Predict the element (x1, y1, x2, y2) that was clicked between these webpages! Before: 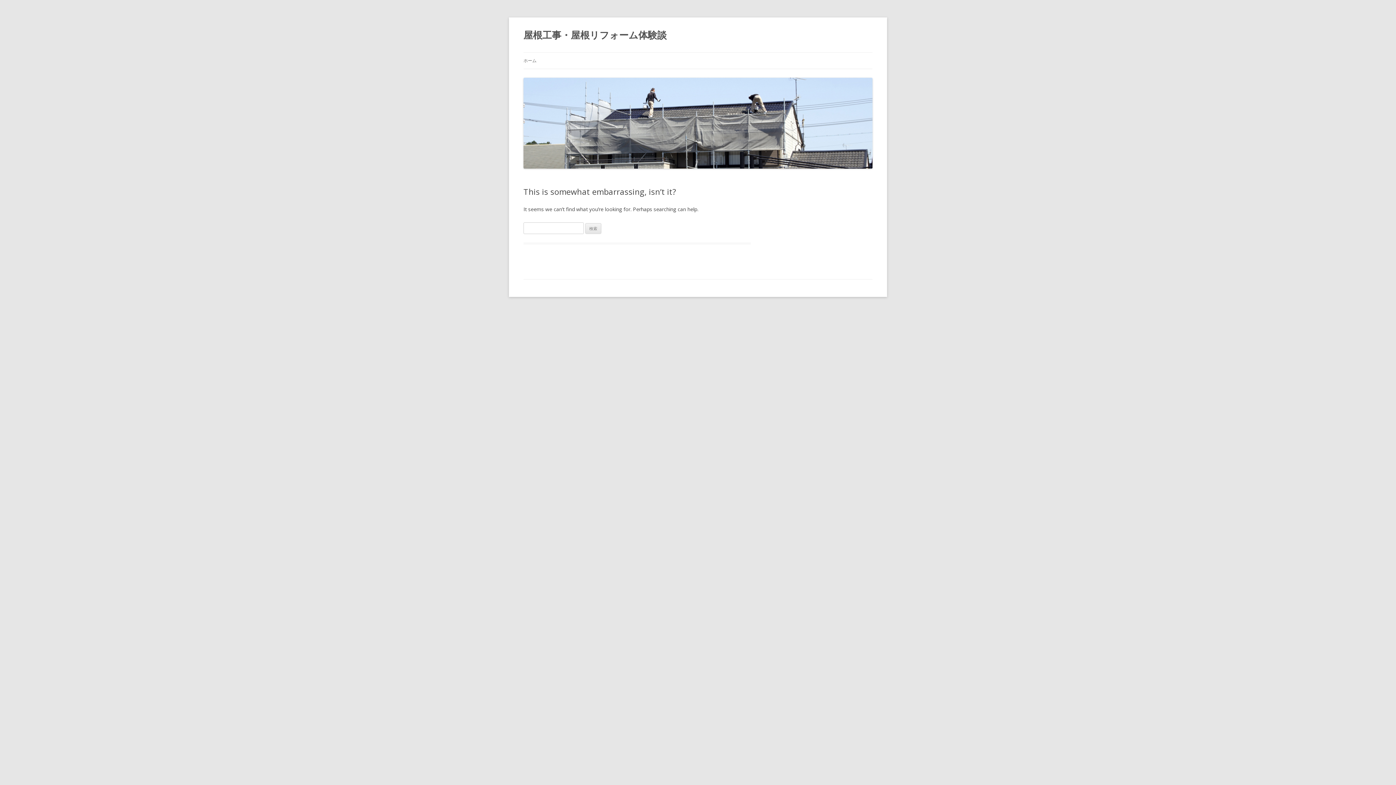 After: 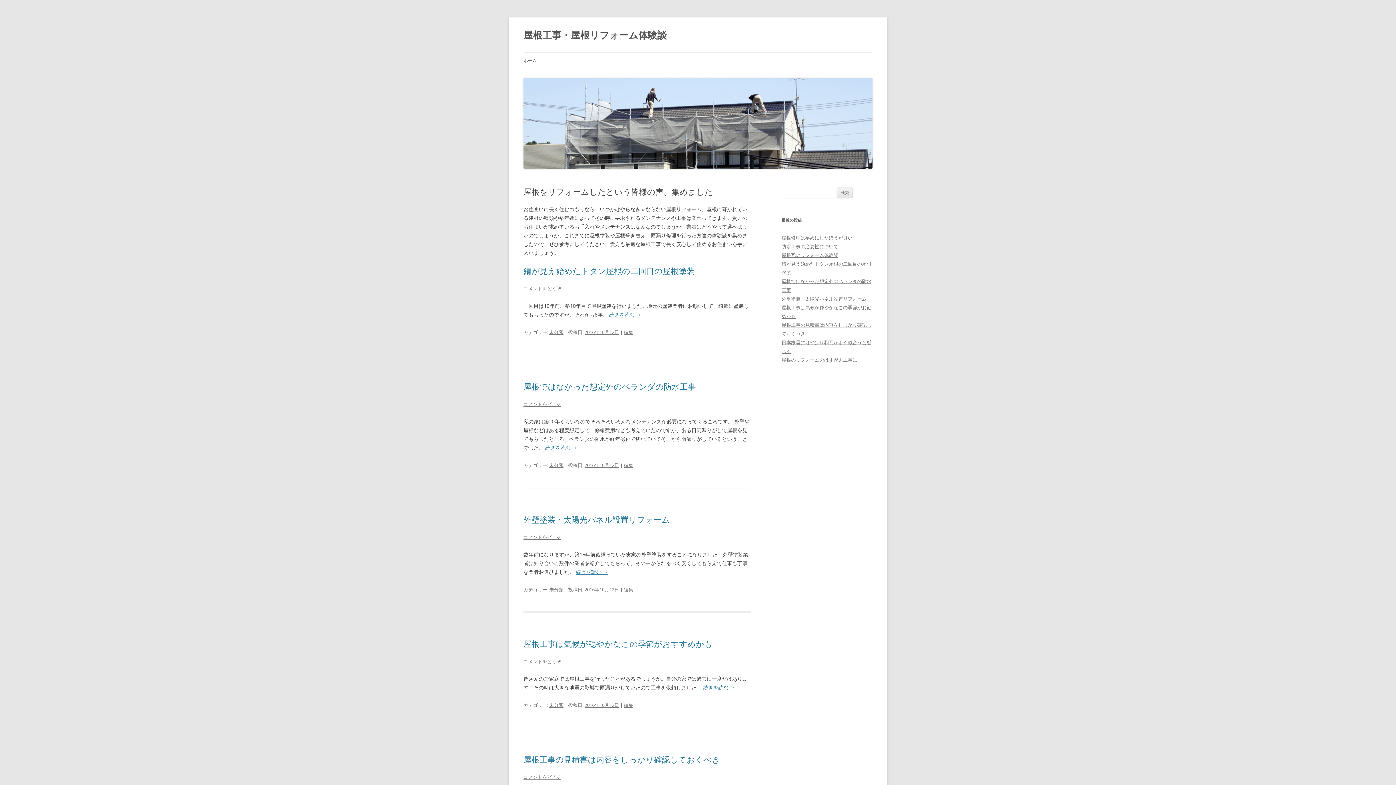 Action: bbox: (523, 163, 872, 170)